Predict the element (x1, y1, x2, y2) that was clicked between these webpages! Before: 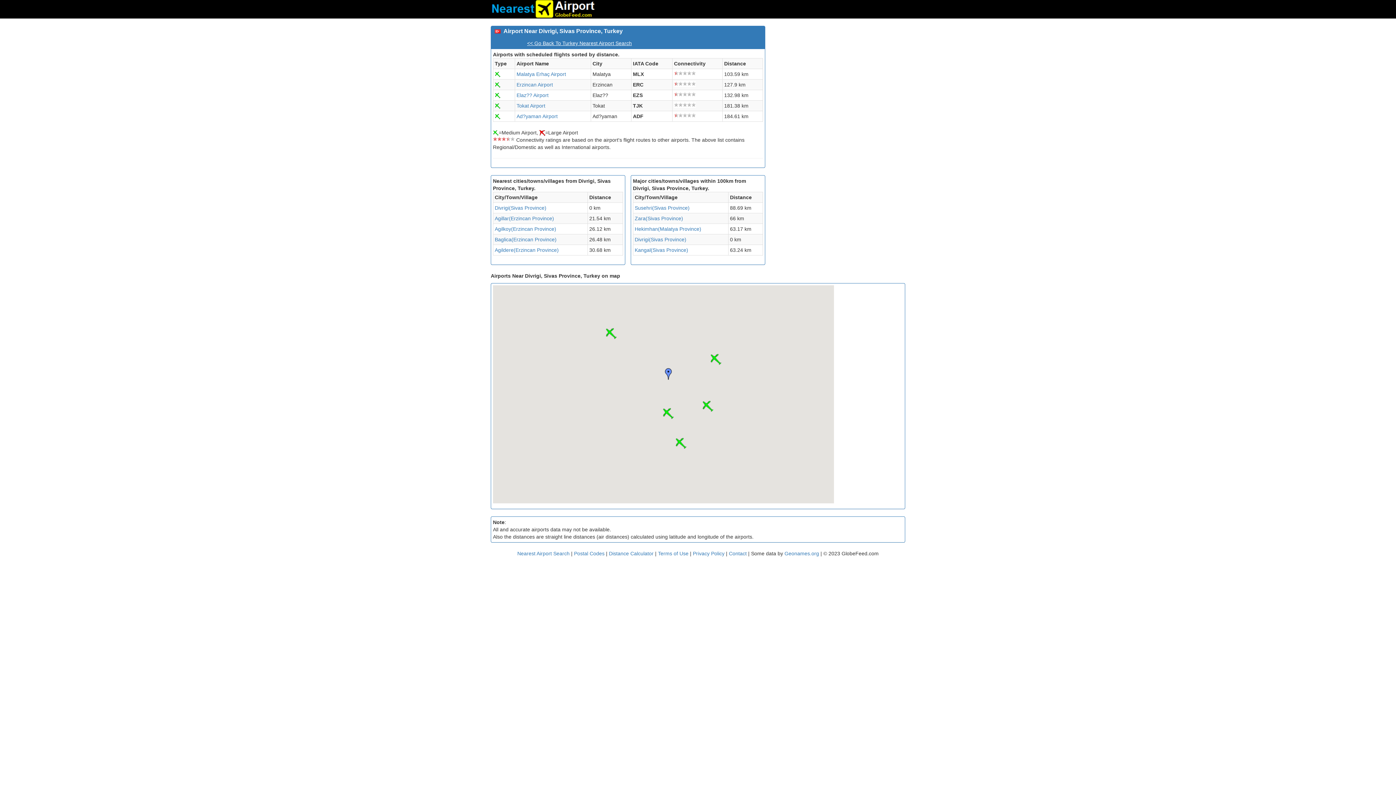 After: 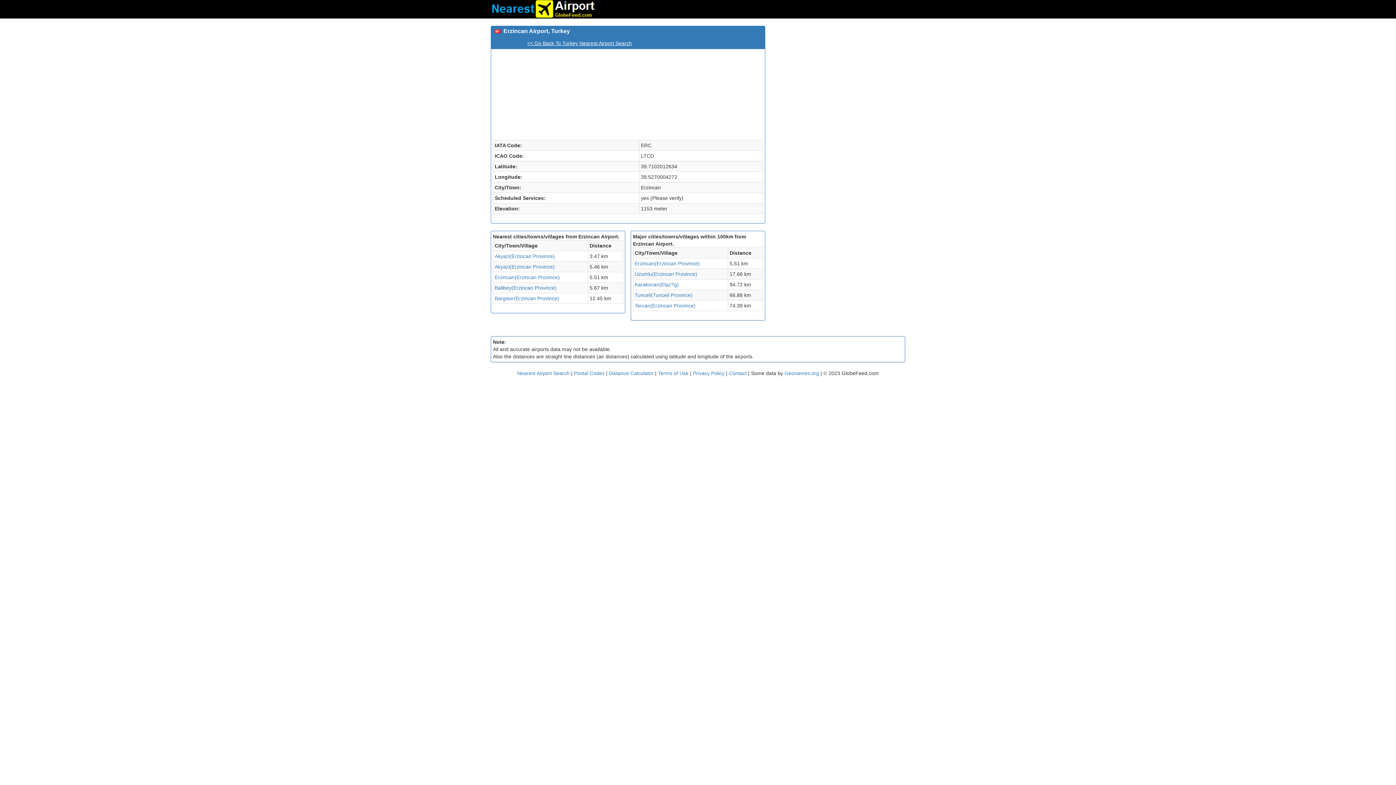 Action: label: Erzincan Airport bbox: (516, 81, 553, 87)